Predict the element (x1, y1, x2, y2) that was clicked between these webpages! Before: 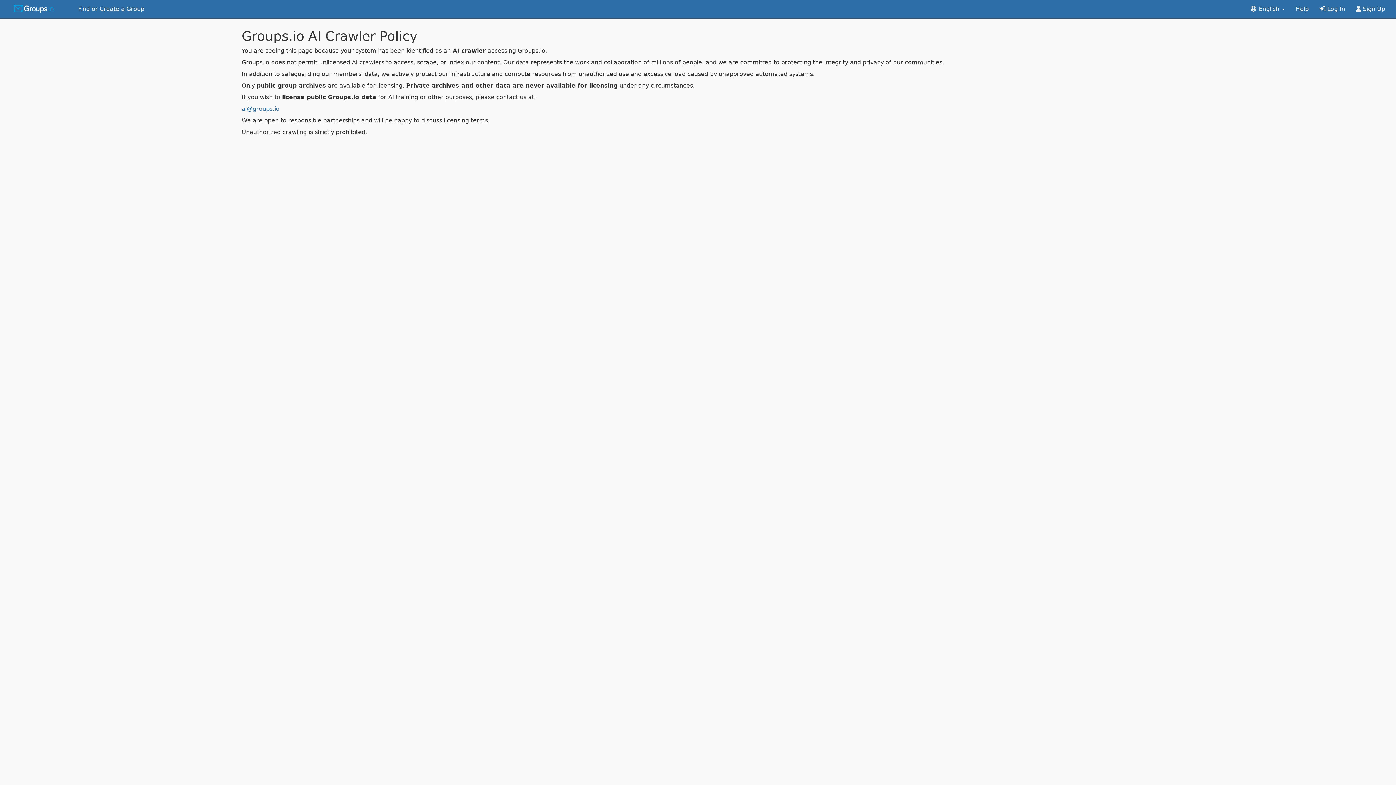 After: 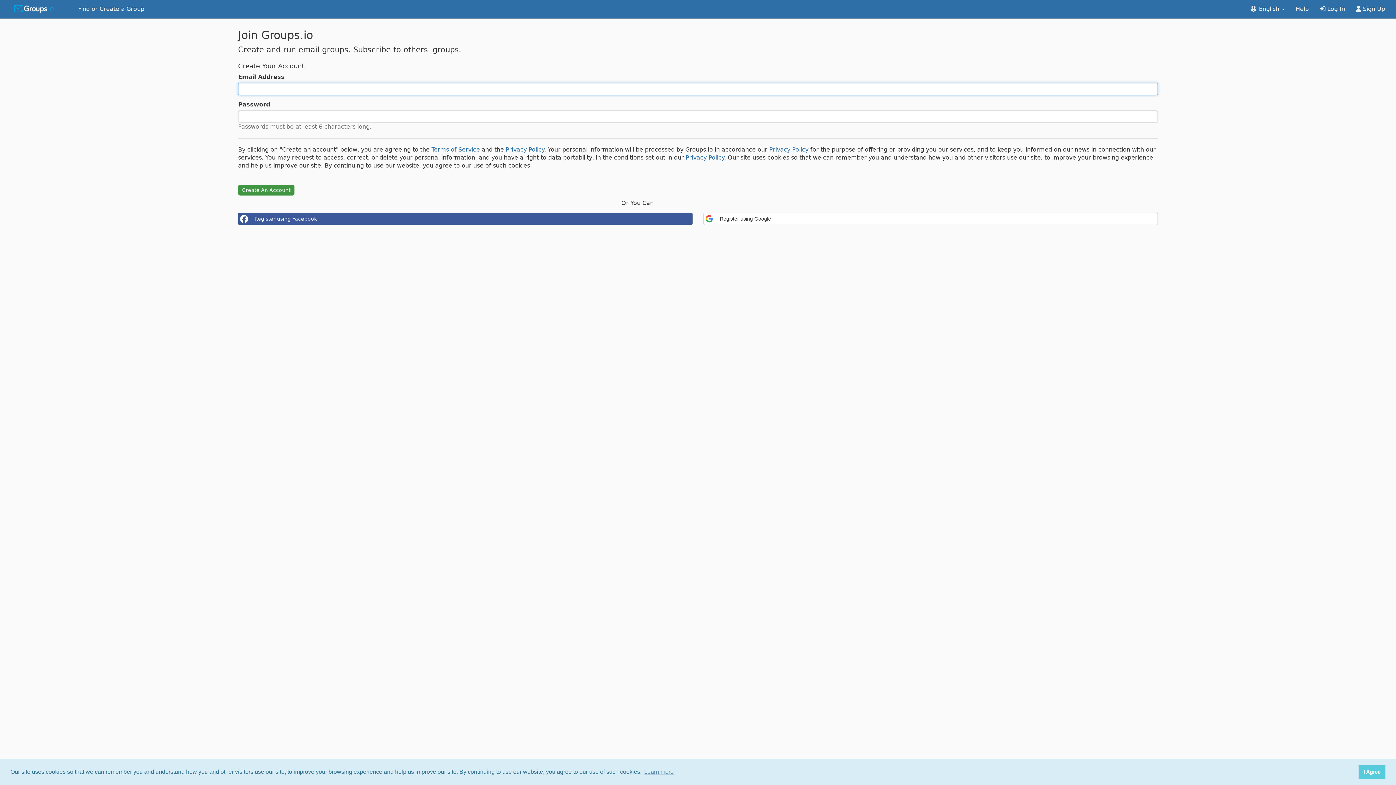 Action: label:  Sign Up bbox: (1350, 0, 1390, 18)